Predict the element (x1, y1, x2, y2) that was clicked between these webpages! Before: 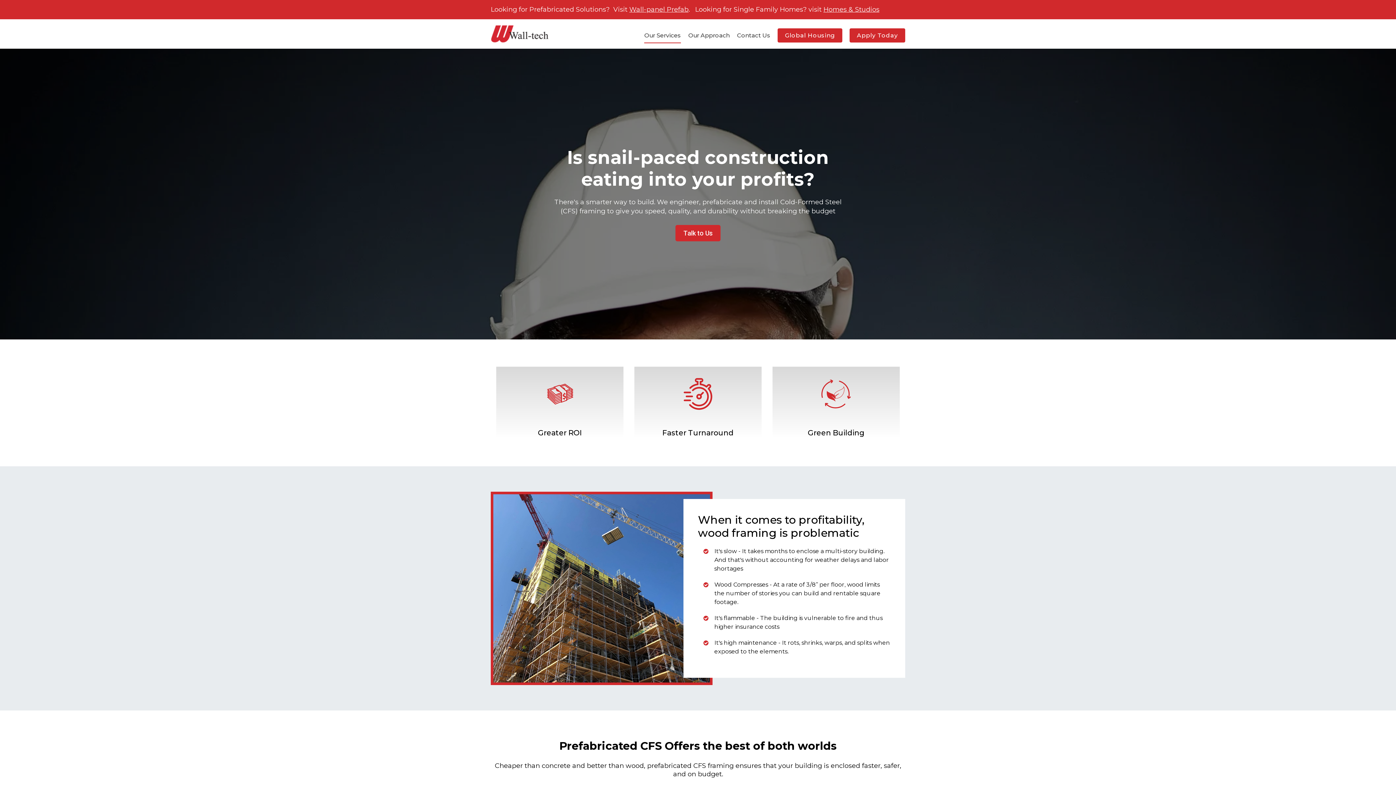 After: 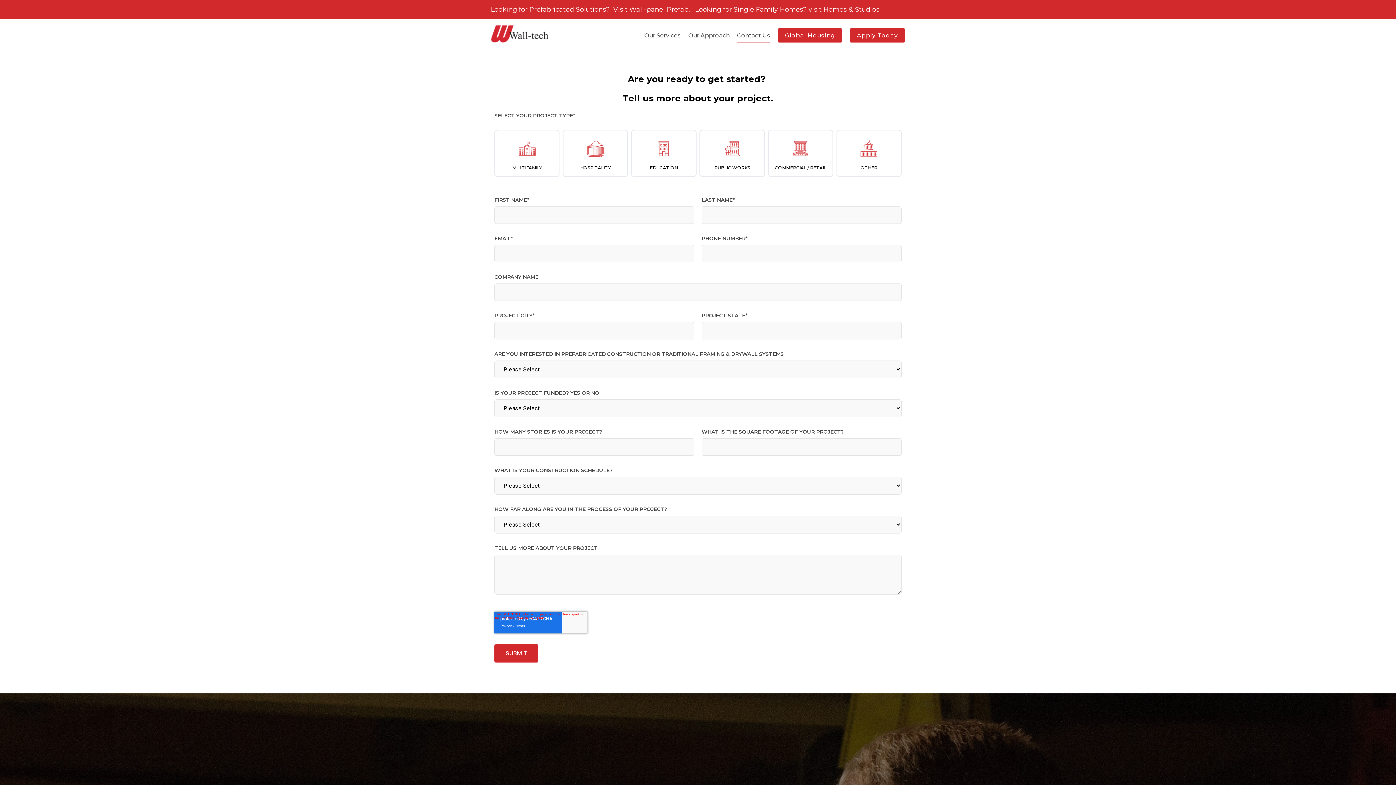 Action: bbox: (675, 225, 720, 241) label: Talk to Us